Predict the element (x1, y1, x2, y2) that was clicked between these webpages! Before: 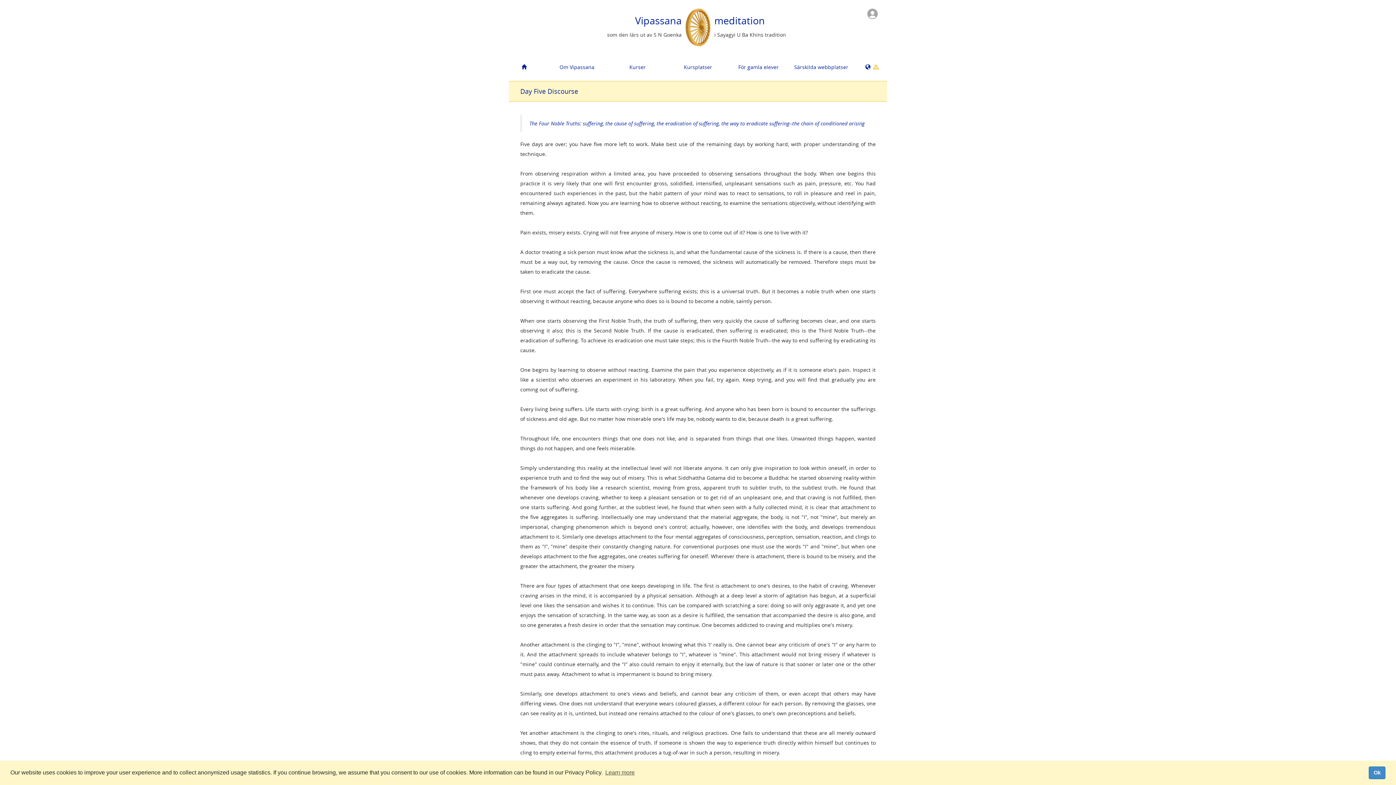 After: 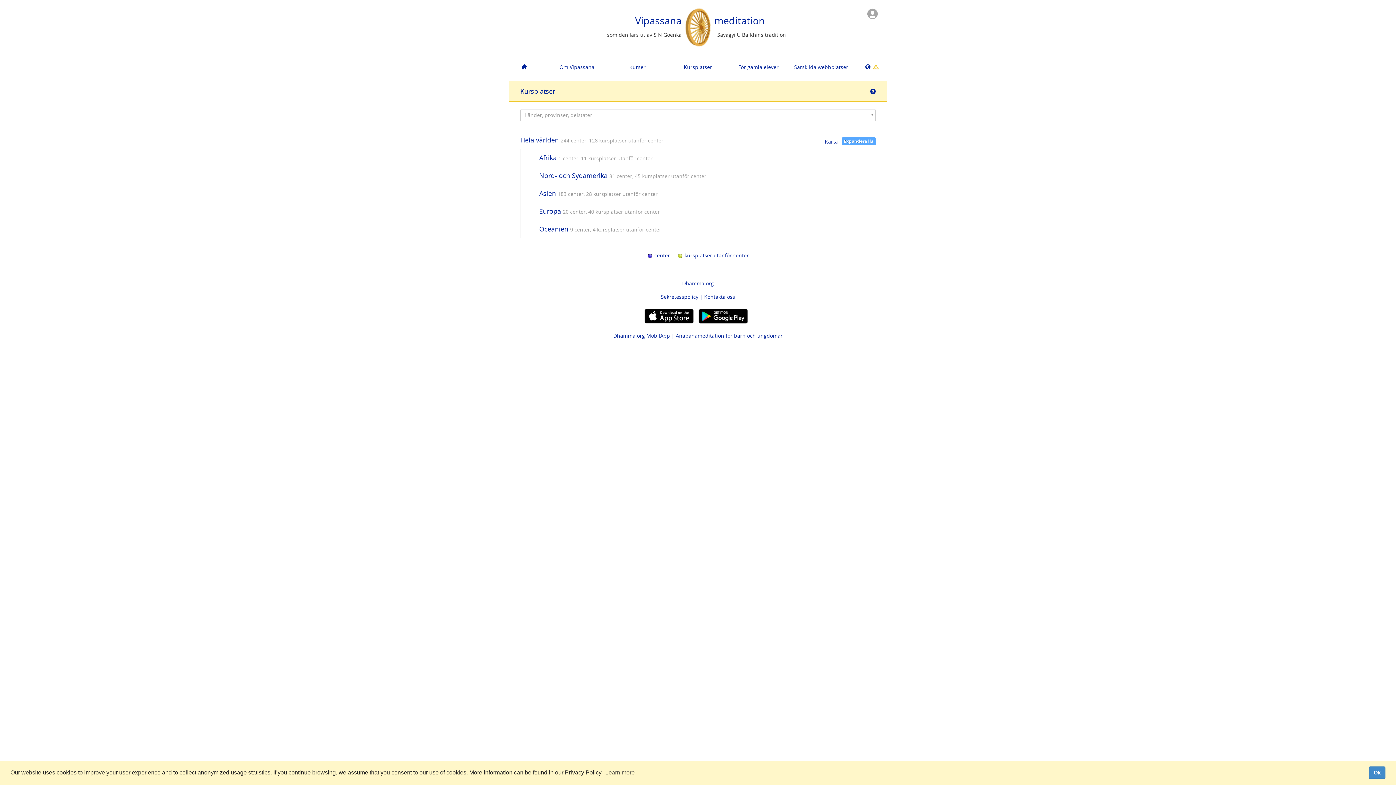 Action: bbox: (667, 58, 728, 75) label: Kursplatser